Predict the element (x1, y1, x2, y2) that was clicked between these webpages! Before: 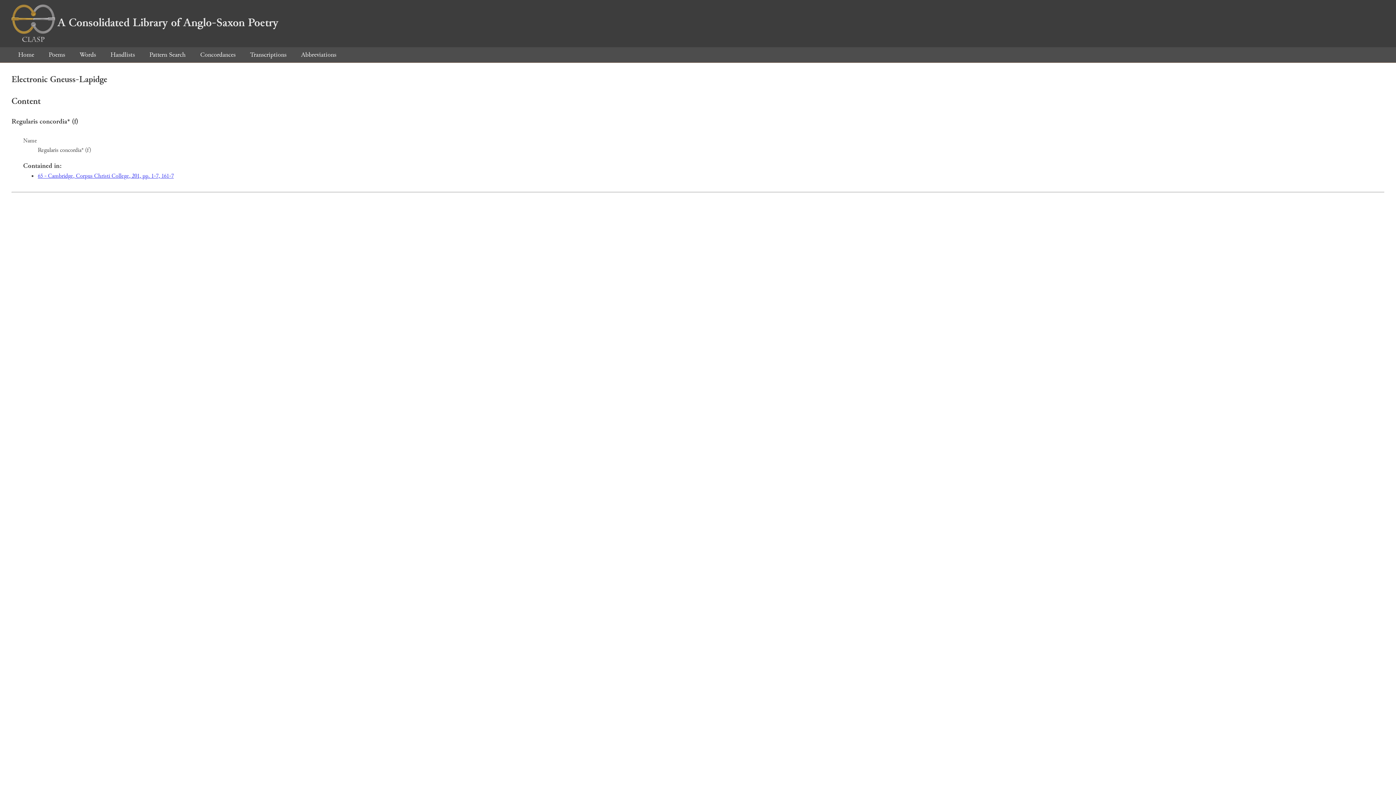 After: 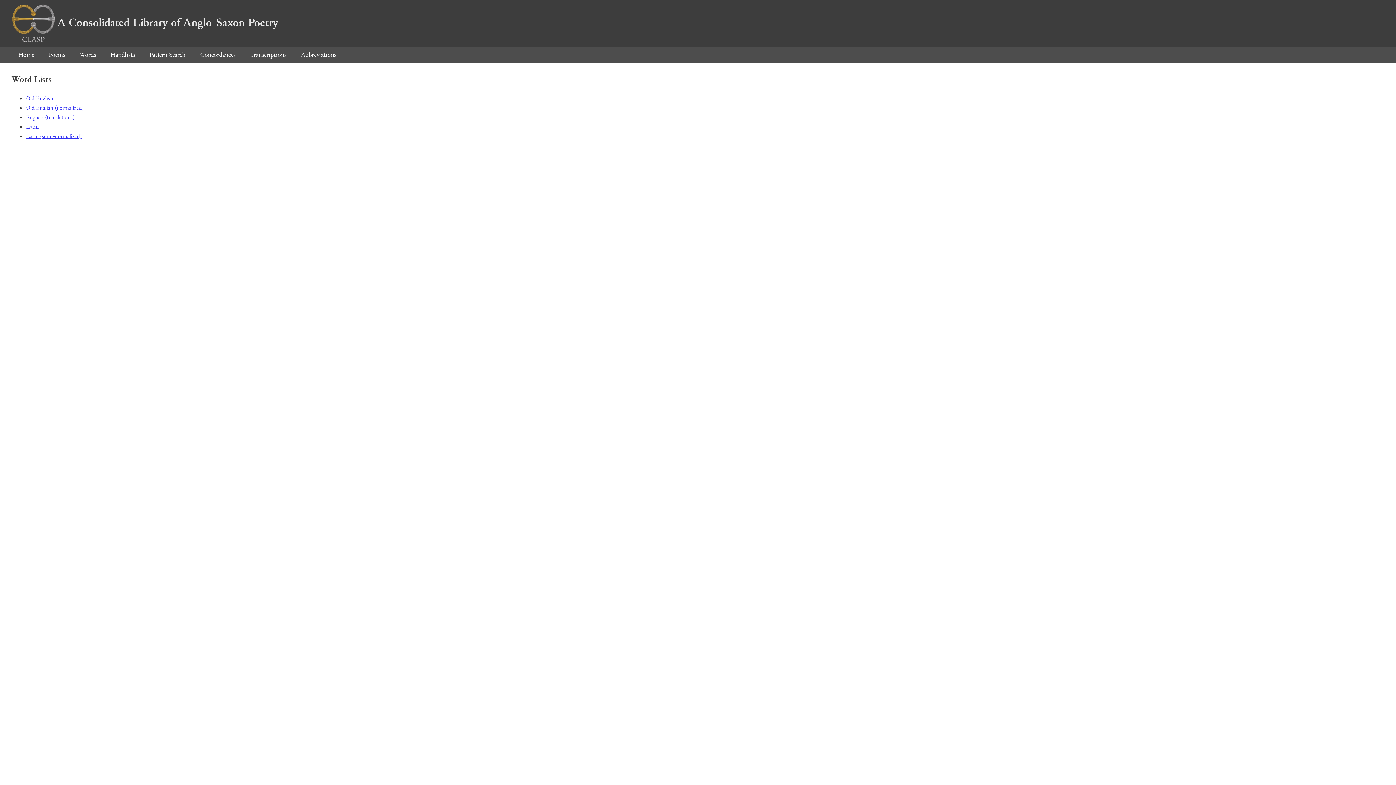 Action: label: Words bbox: (73, 50, 102, 59)